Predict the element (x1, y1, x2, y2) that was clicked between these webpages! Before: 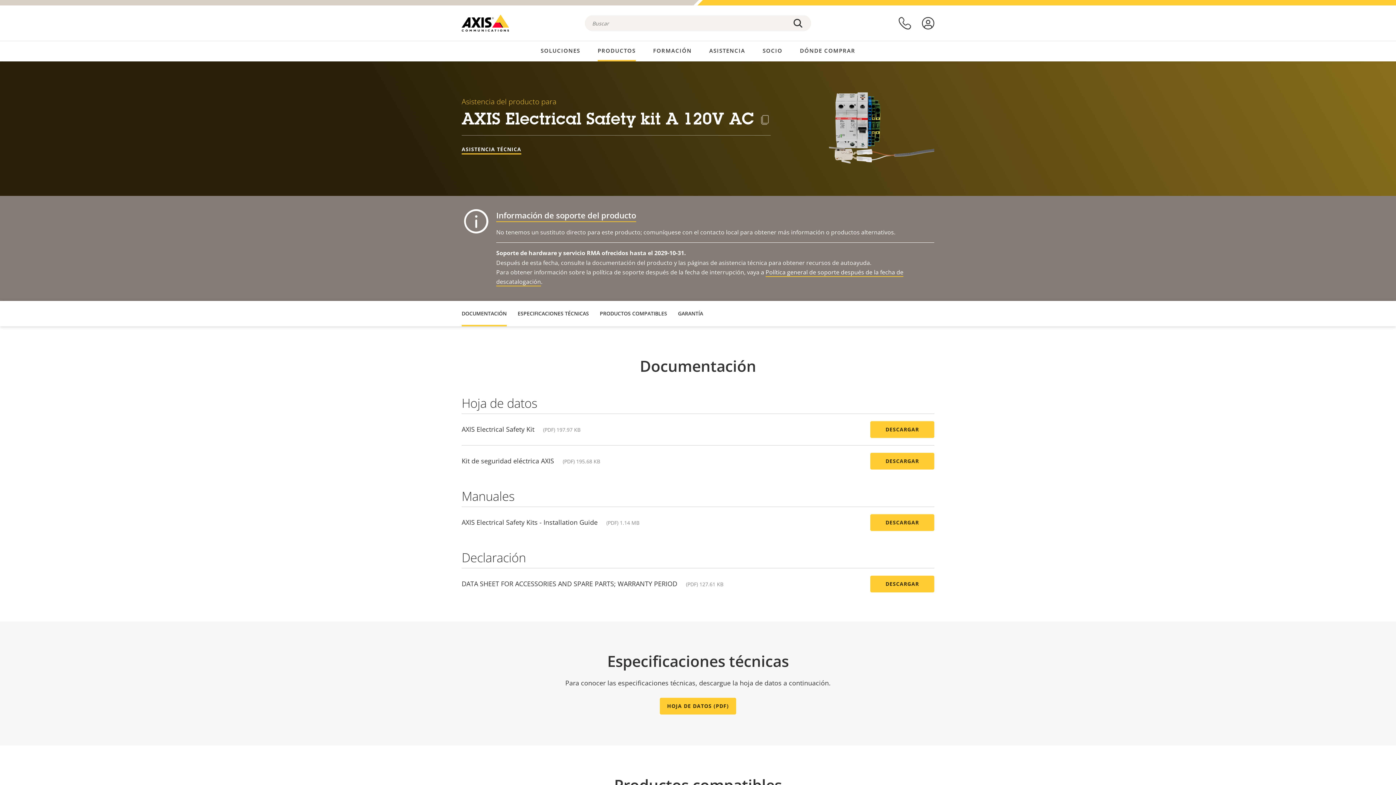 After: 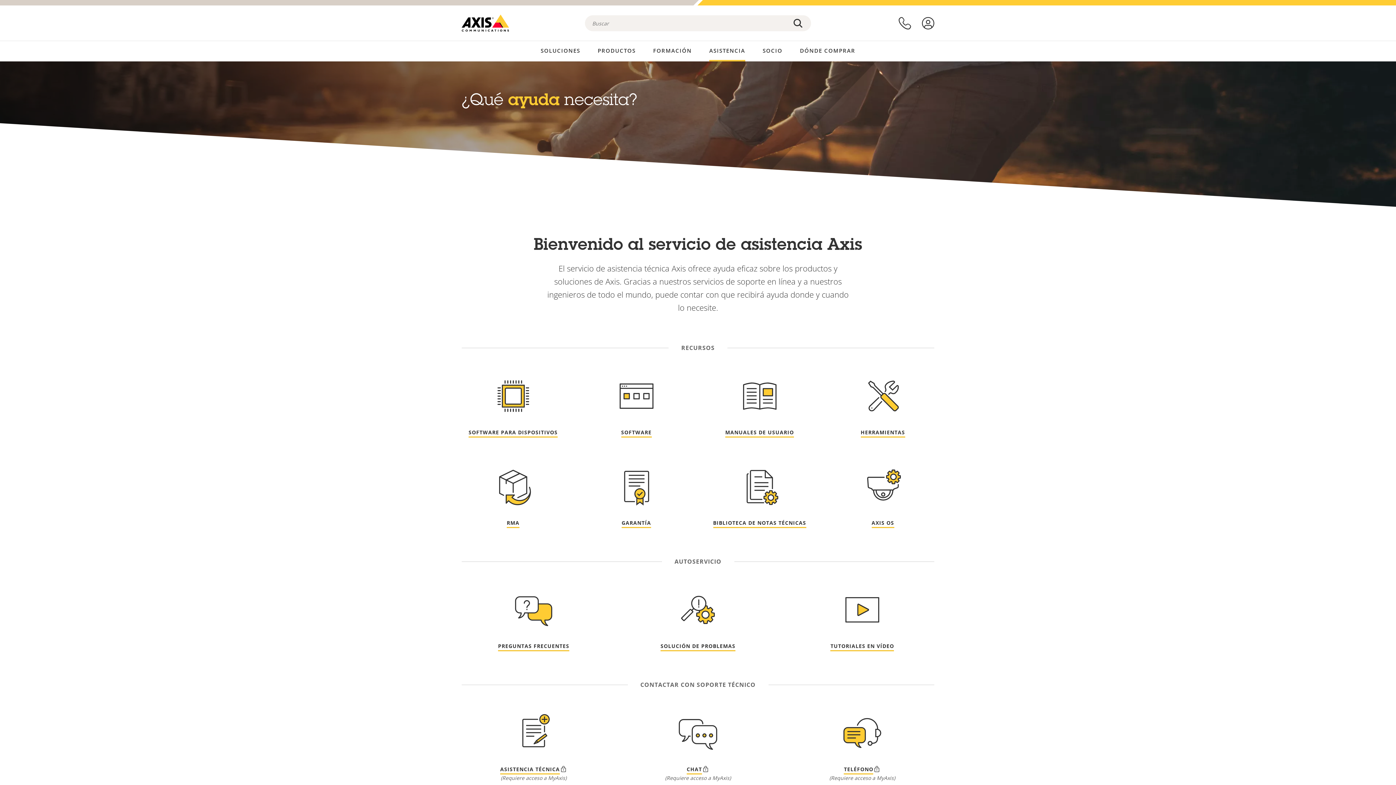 Action: label: ASISTENCIA bbox: (709, 41, 745, 60)